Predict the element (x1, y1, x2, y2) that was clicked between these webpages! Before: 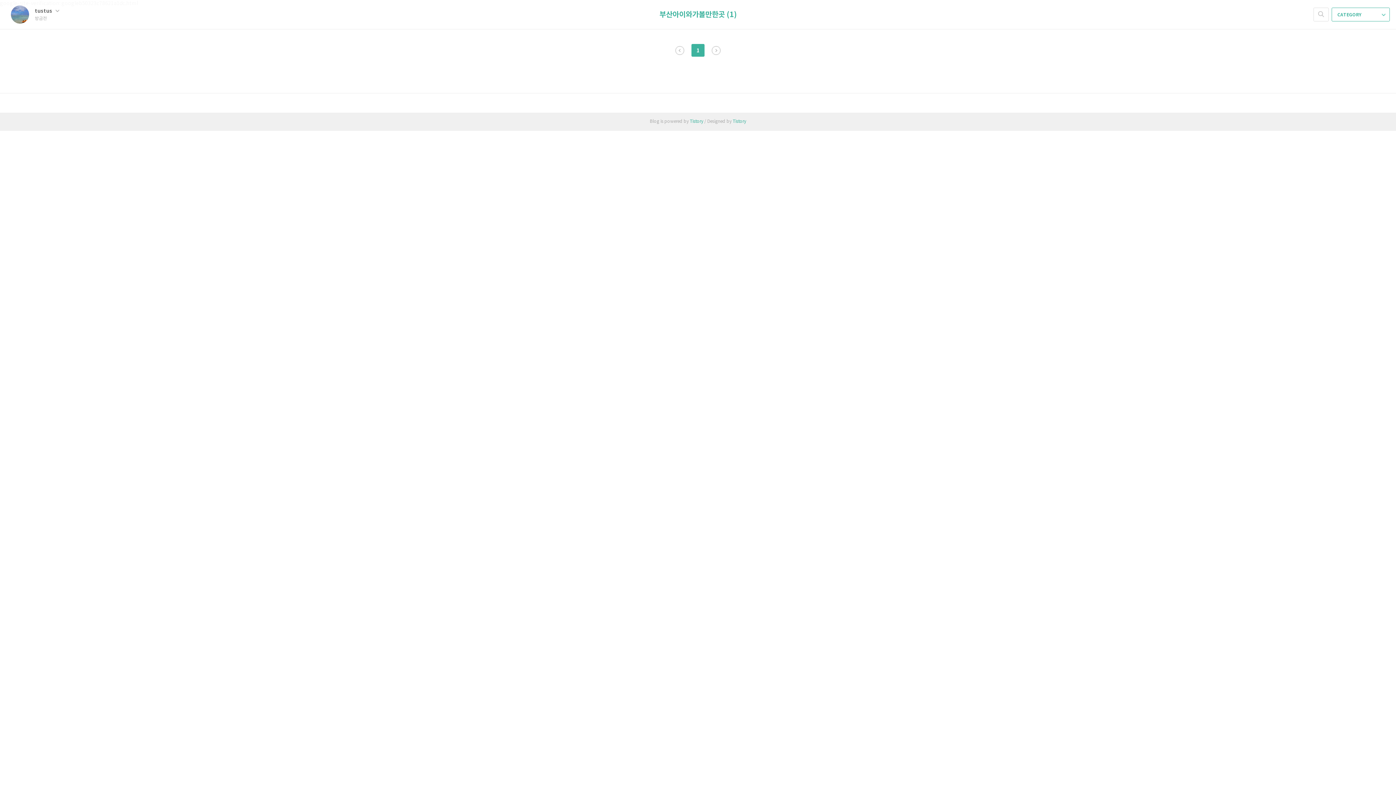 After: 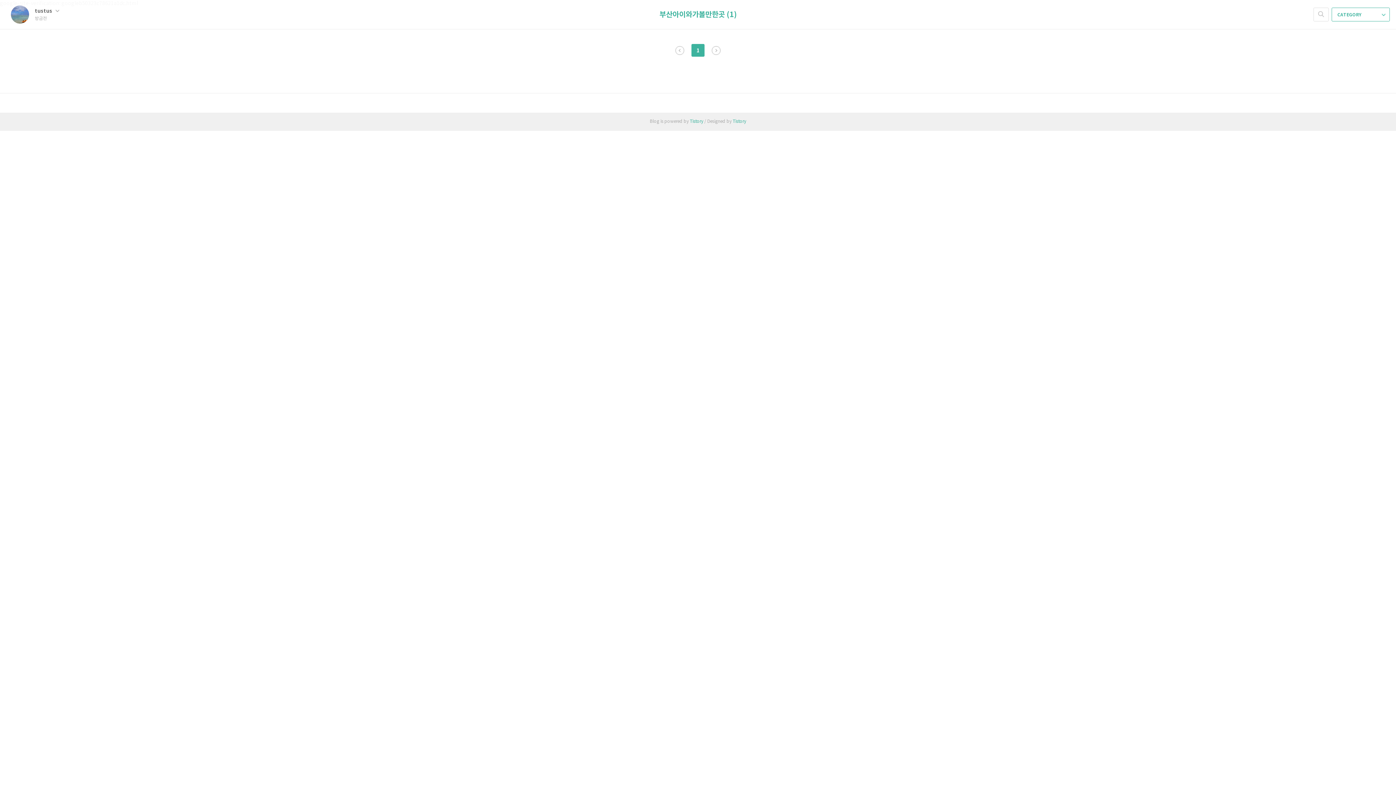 Action: bbox: (34, 7, 59, 14) label: tustus 